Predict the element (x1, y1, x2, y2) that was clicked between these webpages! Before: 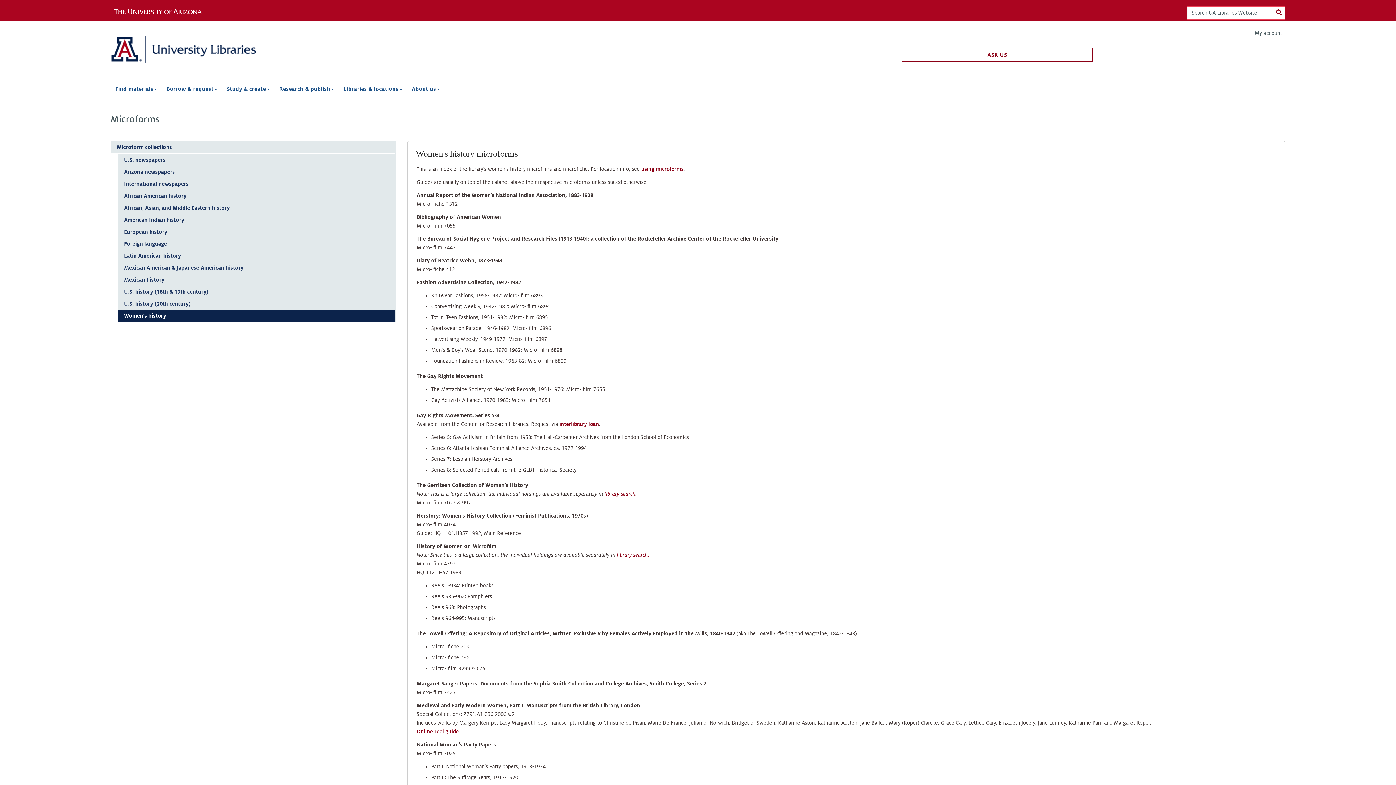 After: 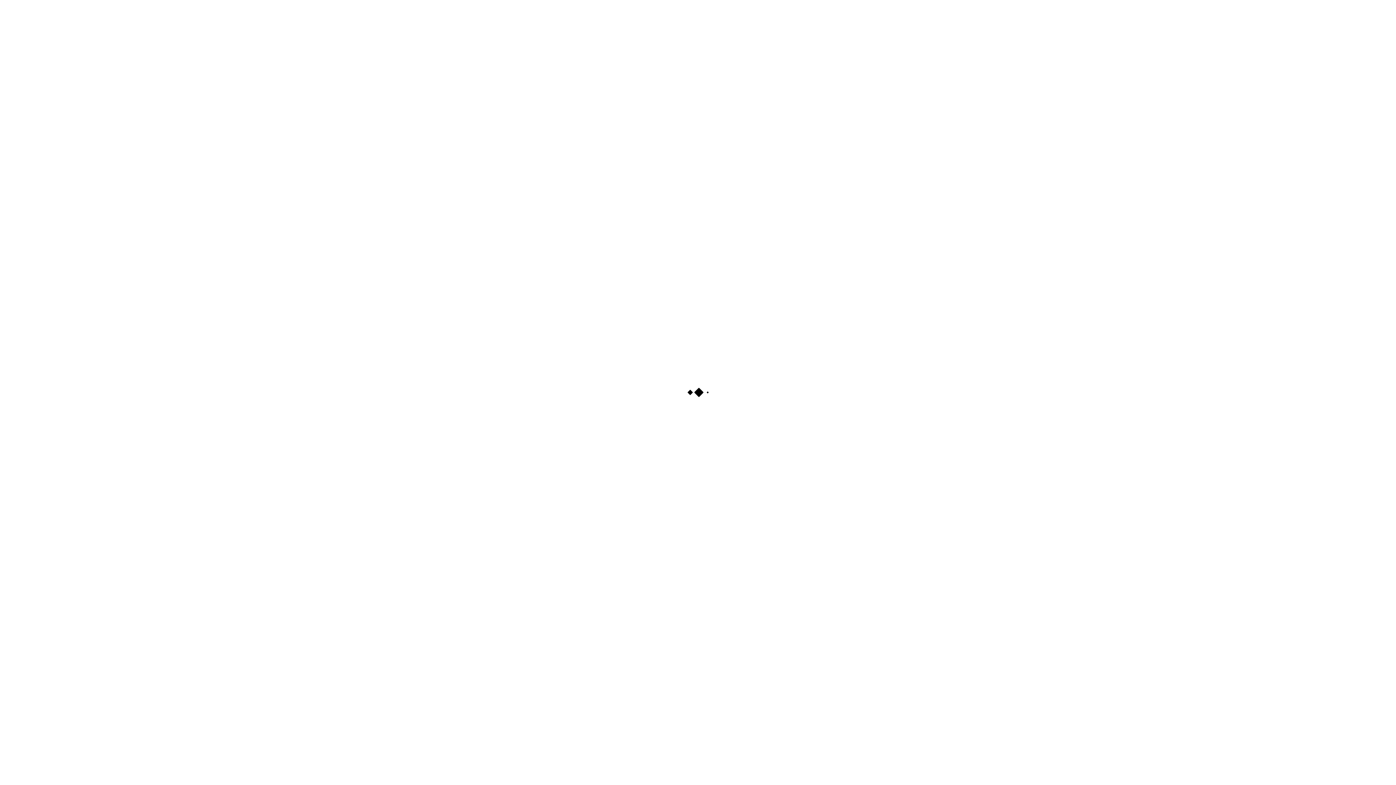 Action: label: library search bbox: (604, 491, 635, 496)